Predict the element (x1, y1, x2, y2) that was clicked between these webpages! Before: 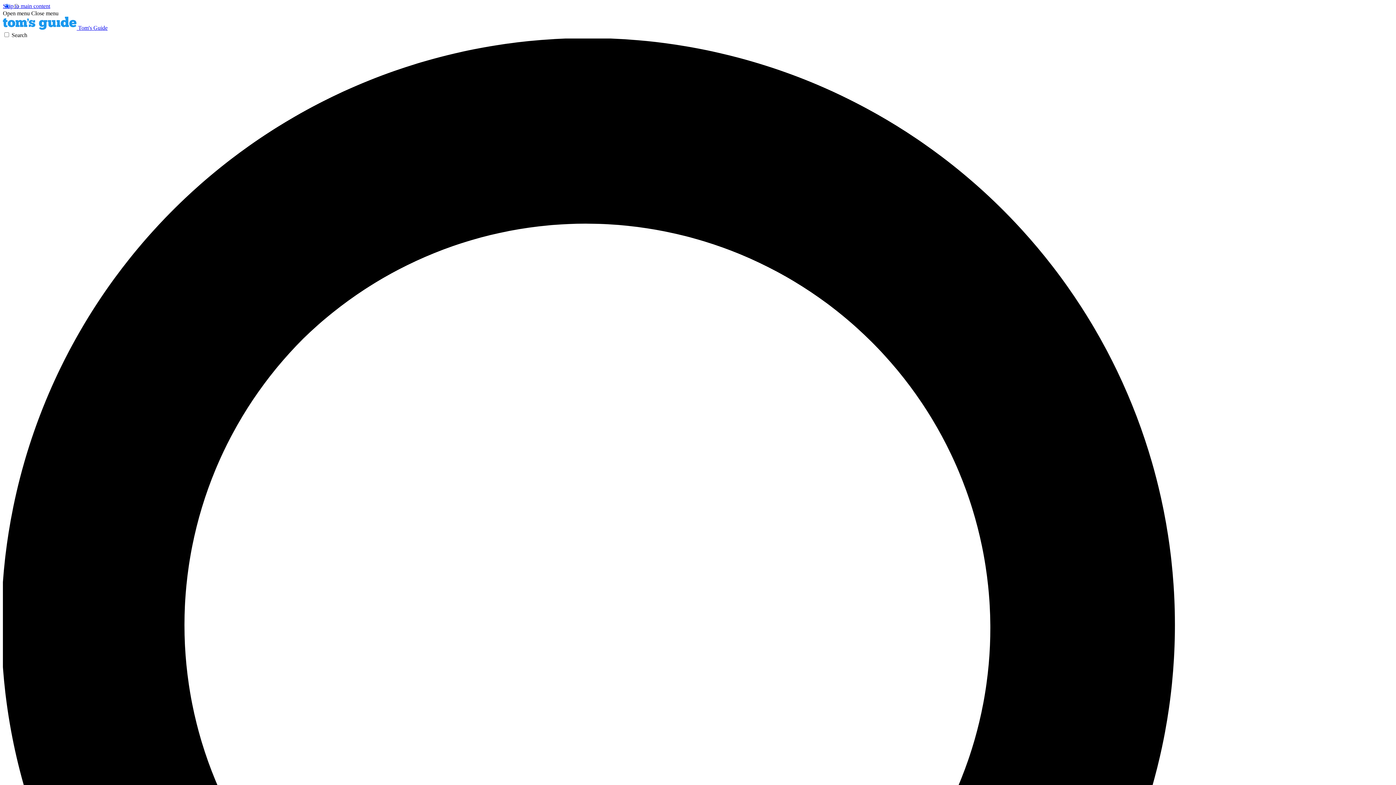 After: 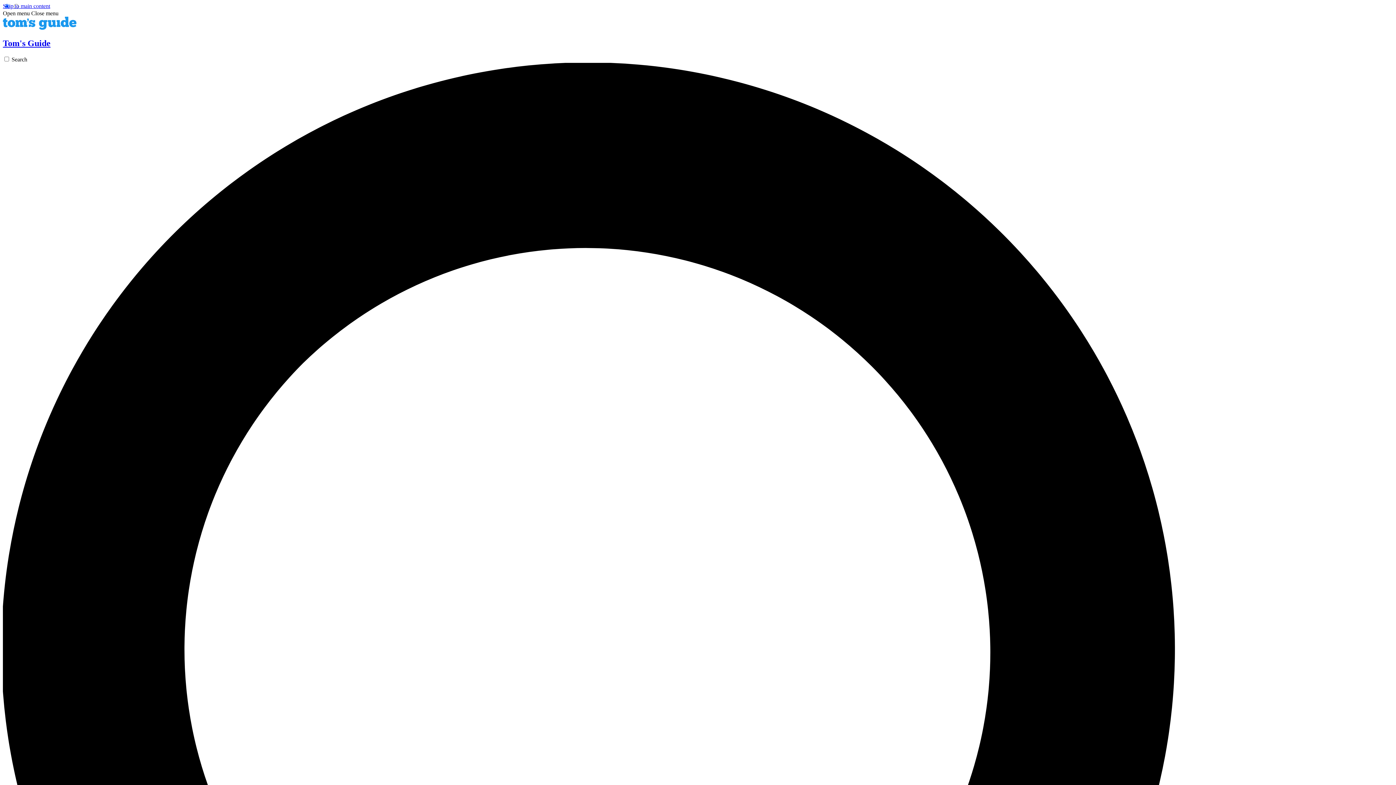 Action: label:  Tom's Guide bbox: (2, 24, 107, 30)